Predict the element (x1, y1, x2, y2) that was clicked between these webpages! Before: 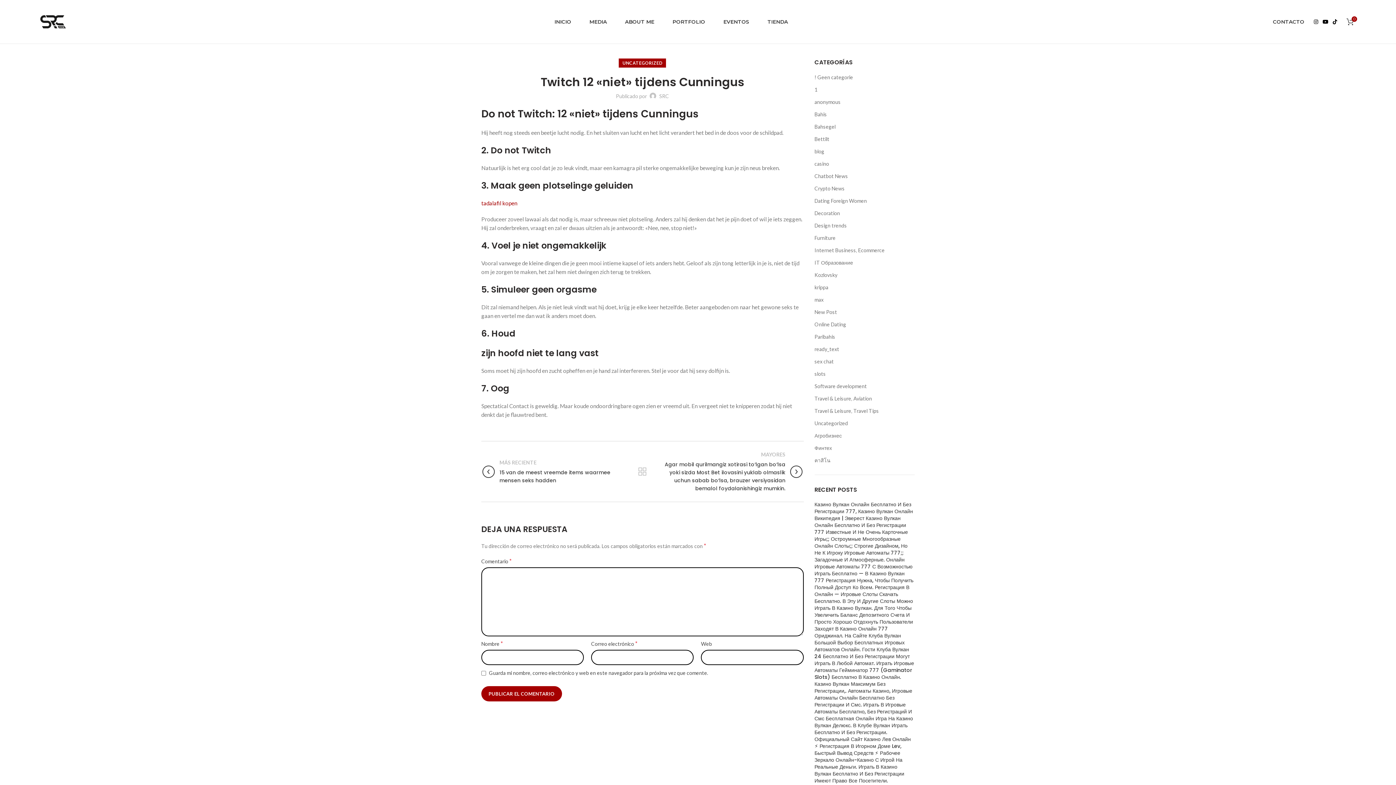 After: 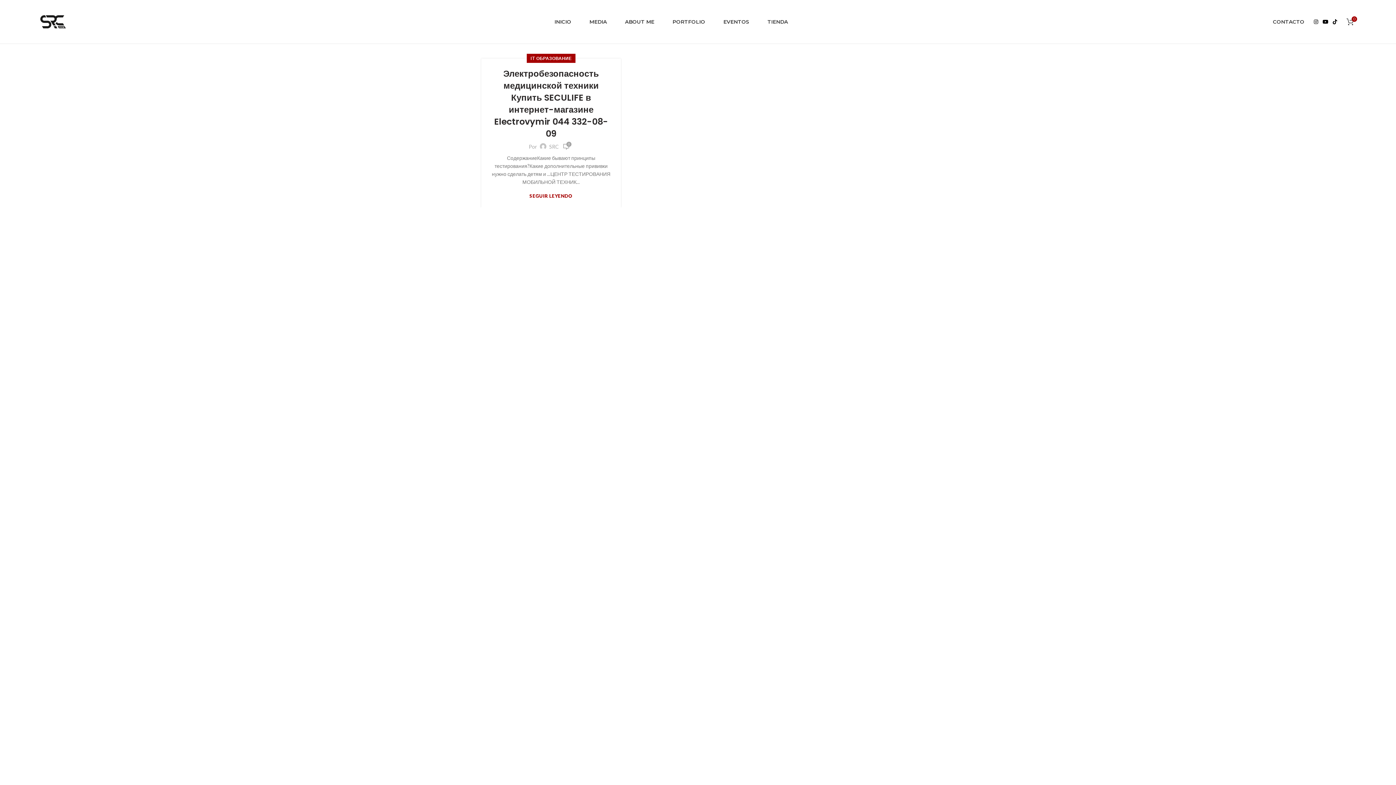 Action: label: IT Образование bbox: (814, 259, 854, 266)